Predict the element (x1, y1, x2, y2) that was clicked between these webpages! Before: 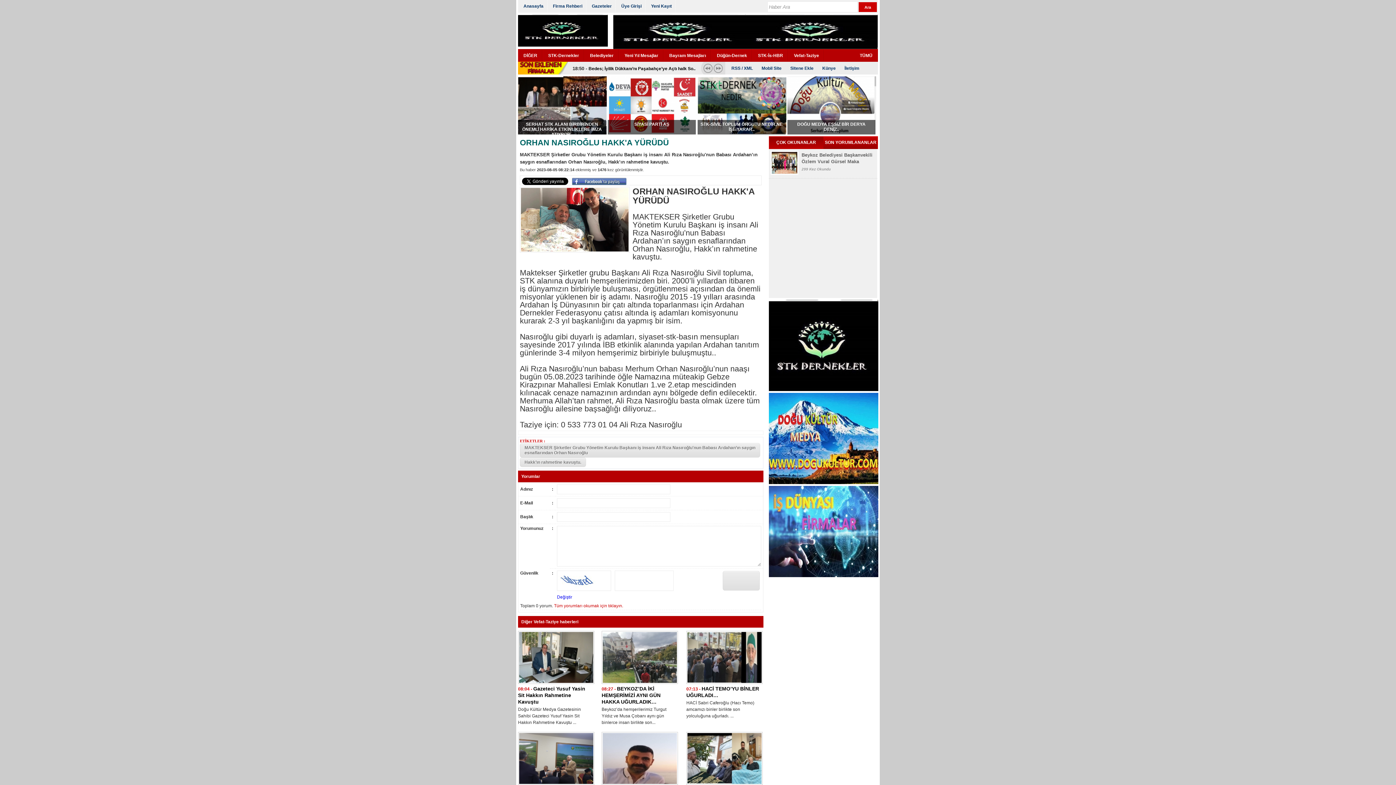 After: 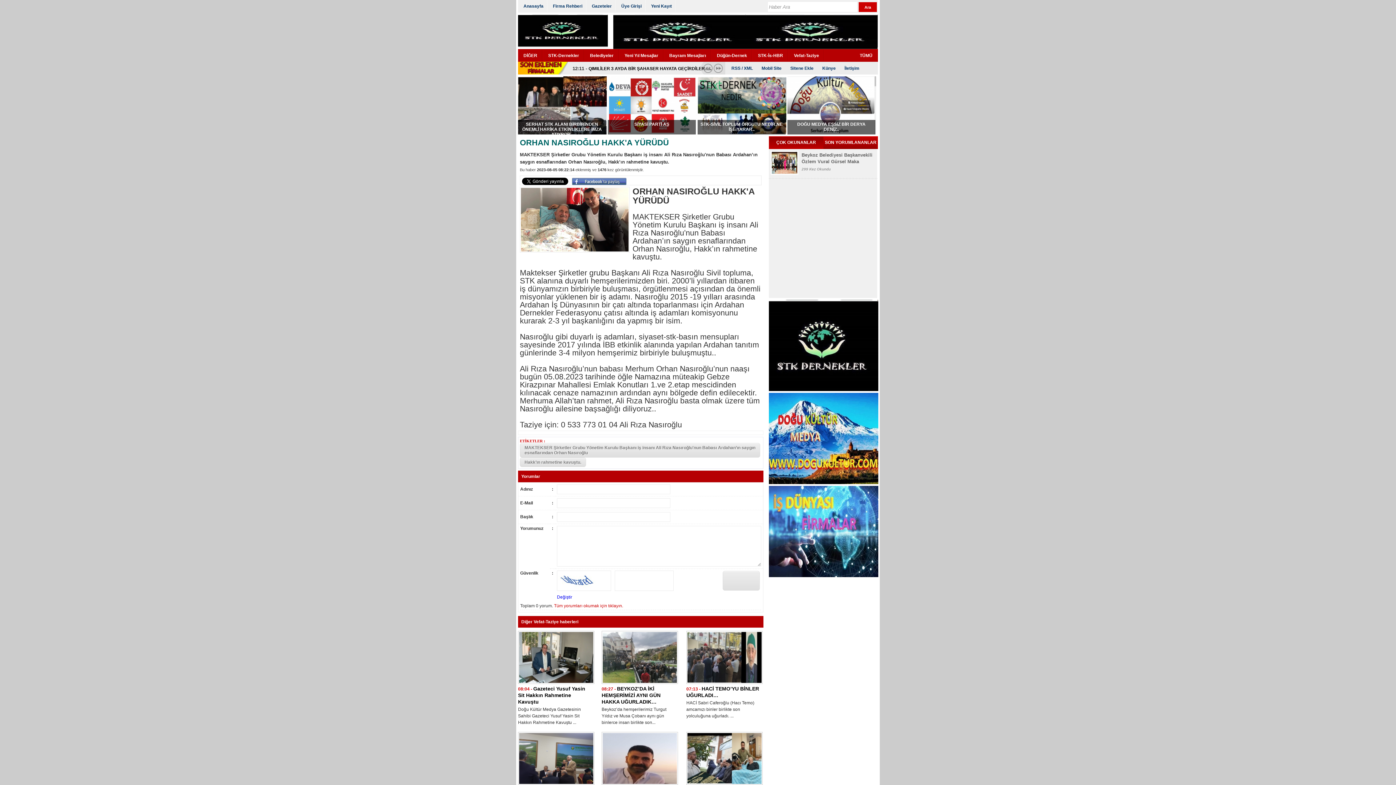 Action: bbox: (613, 45, 877, 50)